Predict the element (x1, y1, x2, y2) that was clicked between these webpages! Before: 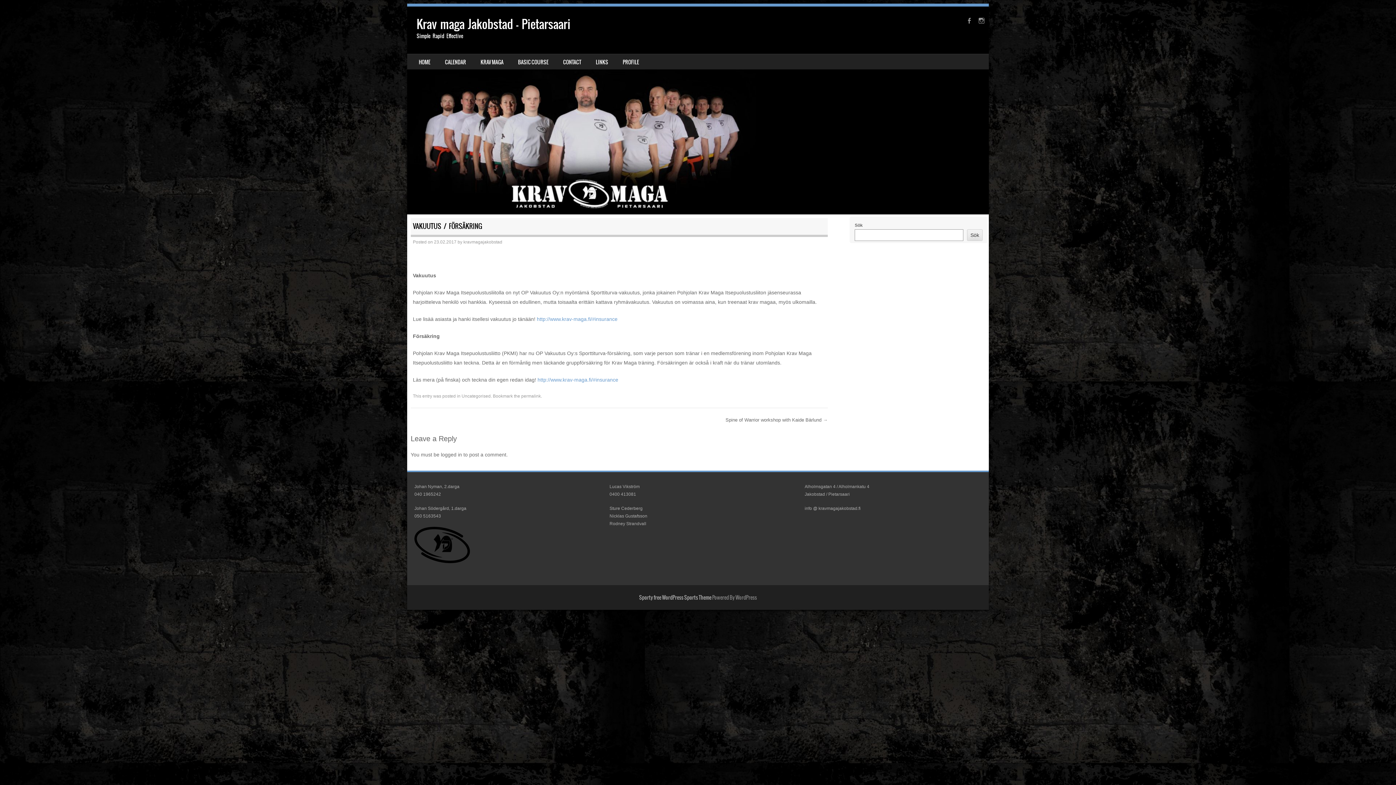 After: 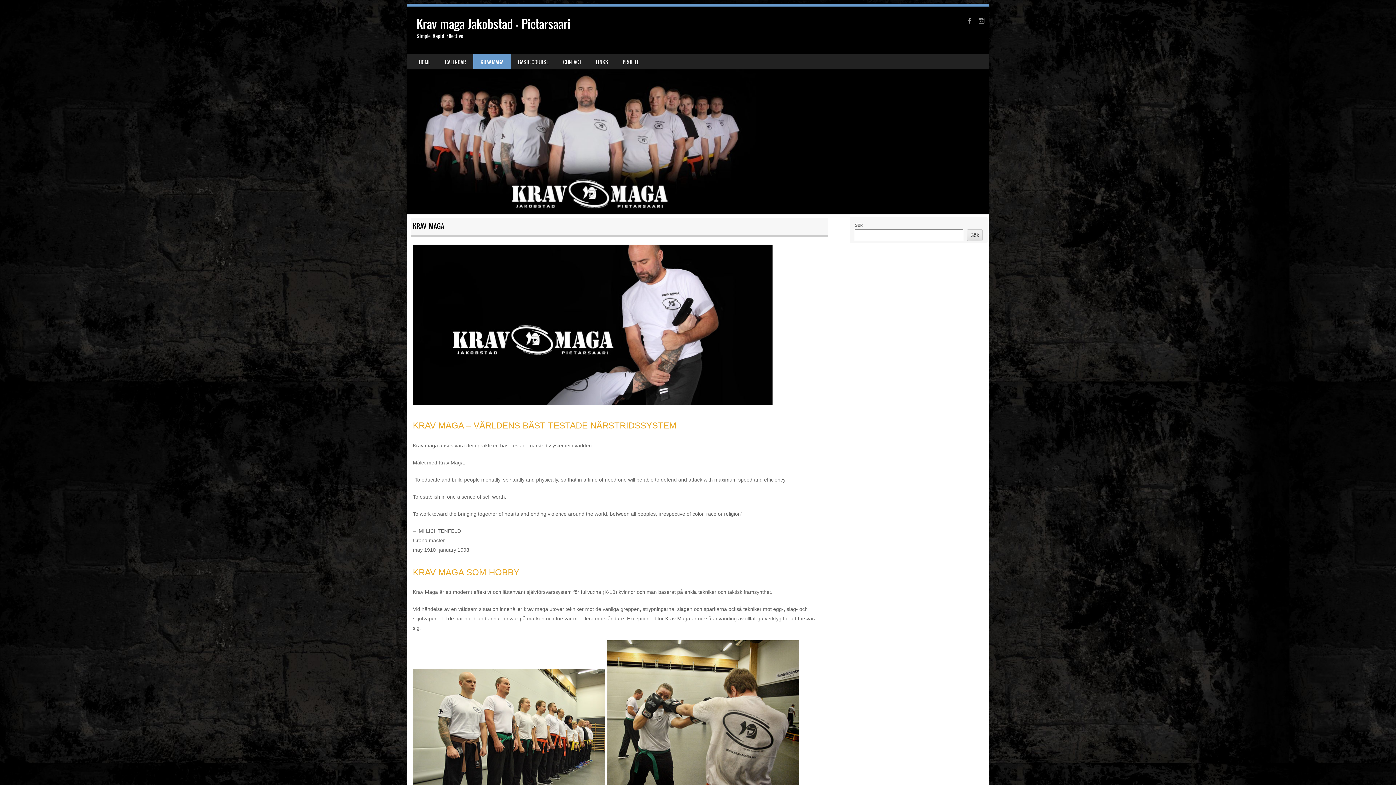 Action: bbox: (473, 54, 510, 69) label: KRAV MAGA